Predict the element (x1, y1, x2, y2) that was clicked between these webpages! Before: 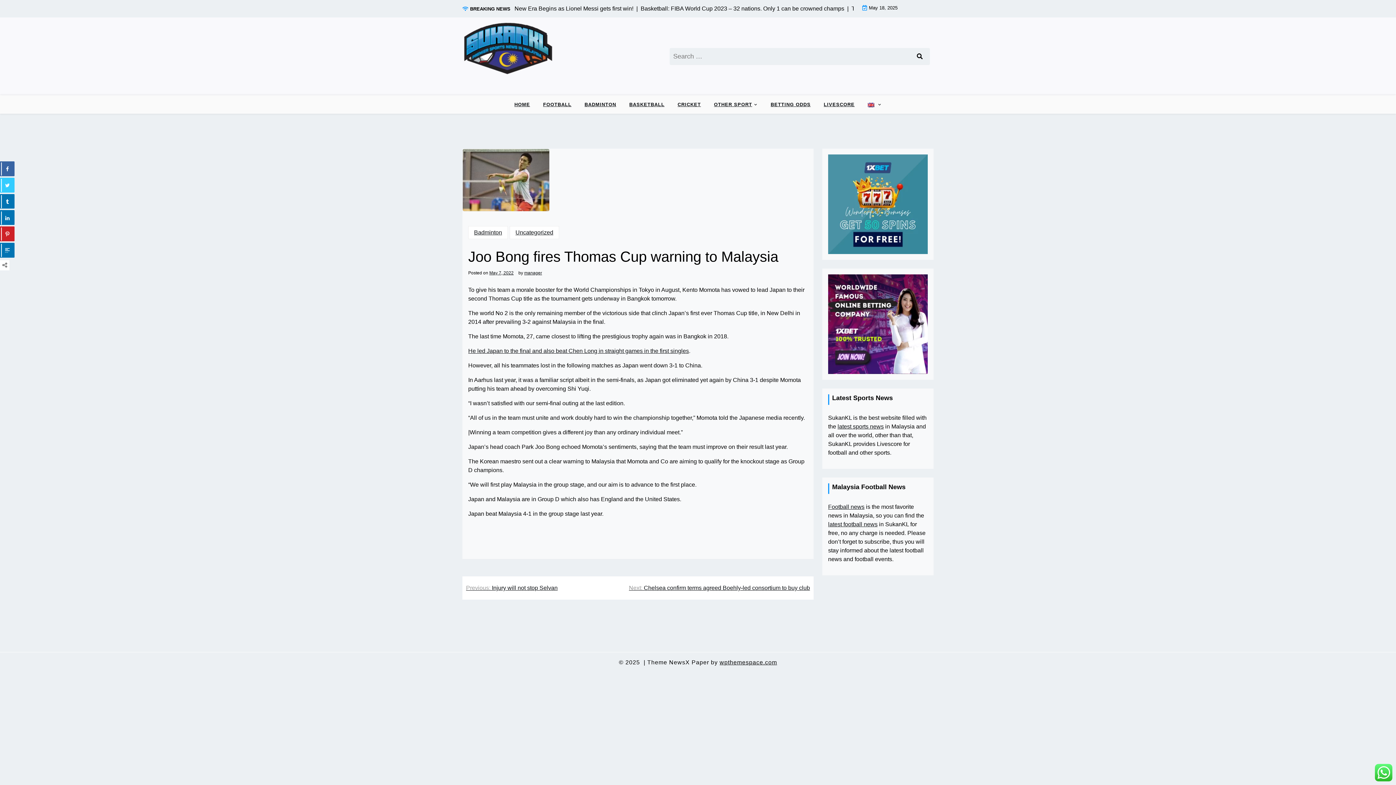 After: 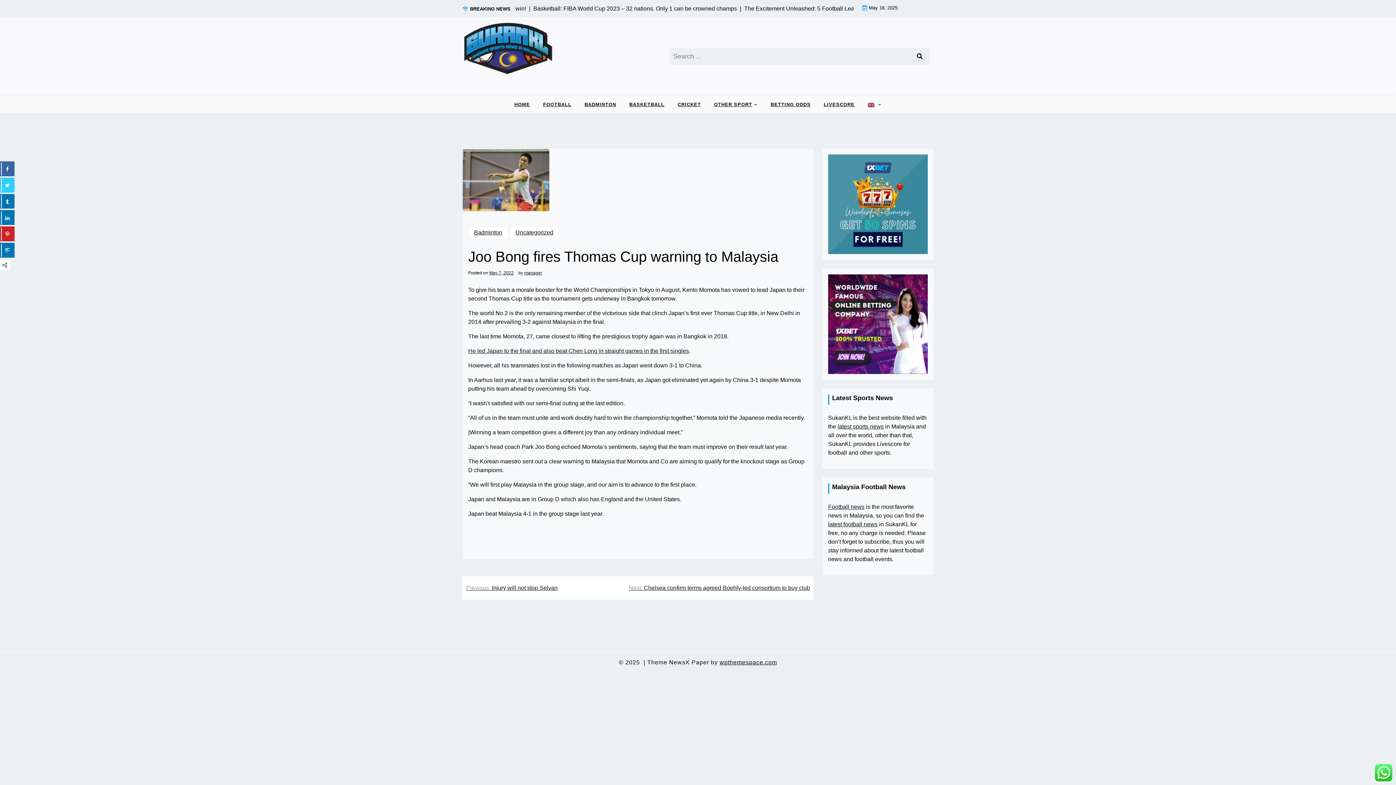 Action: bbox: (489, 270, 513, 275) label: May 7, 2022